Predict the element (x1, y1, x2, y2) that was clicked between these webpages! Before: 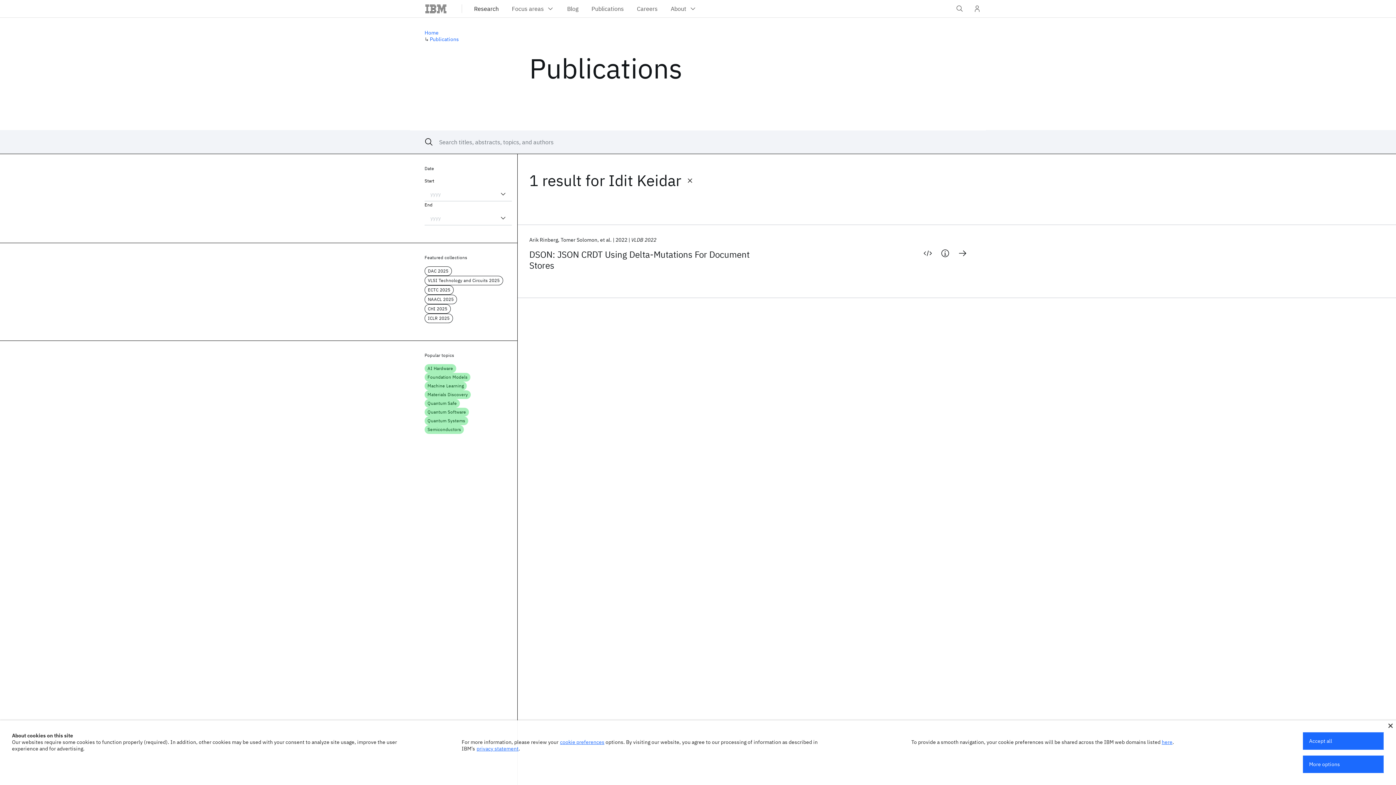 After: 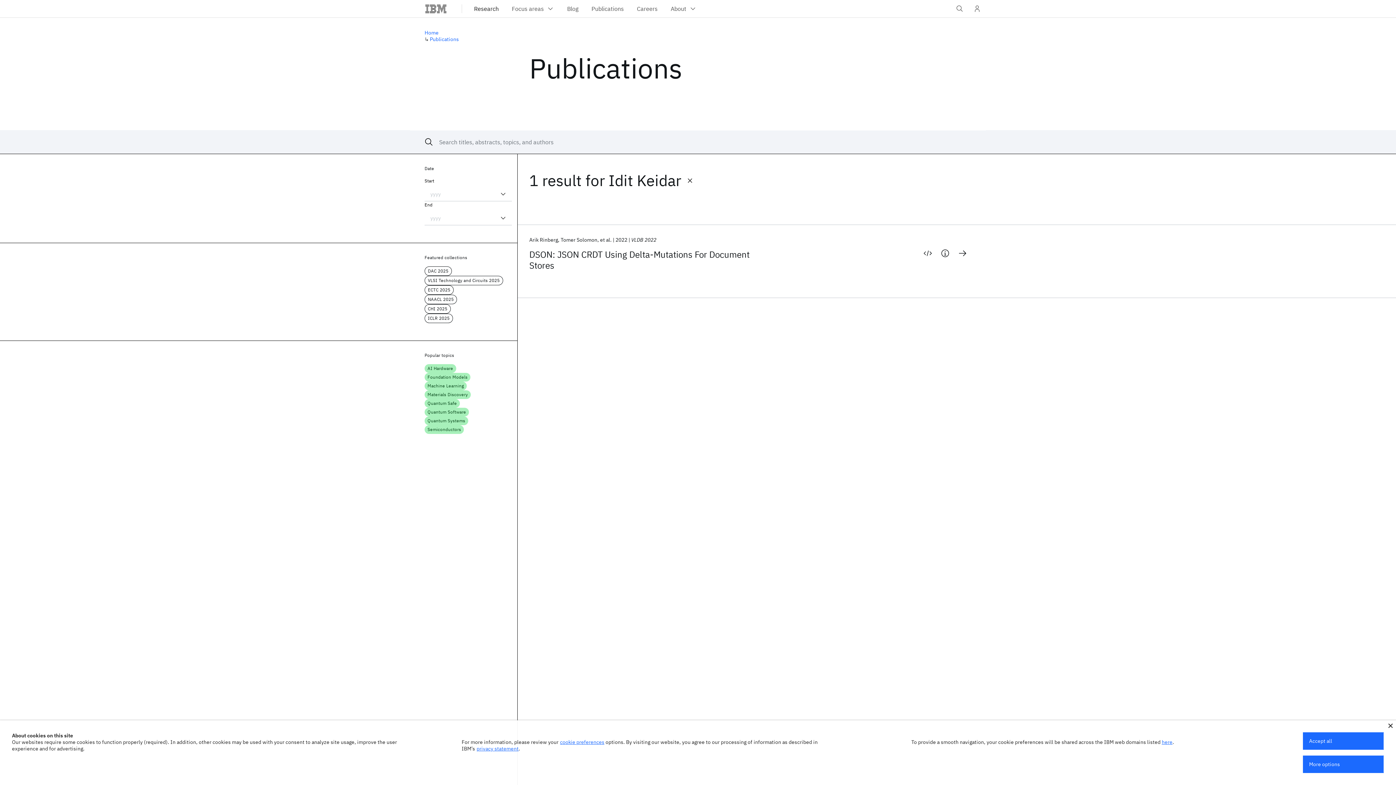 Action: bbox: (476, 745, 518, 752) label: privacy statement